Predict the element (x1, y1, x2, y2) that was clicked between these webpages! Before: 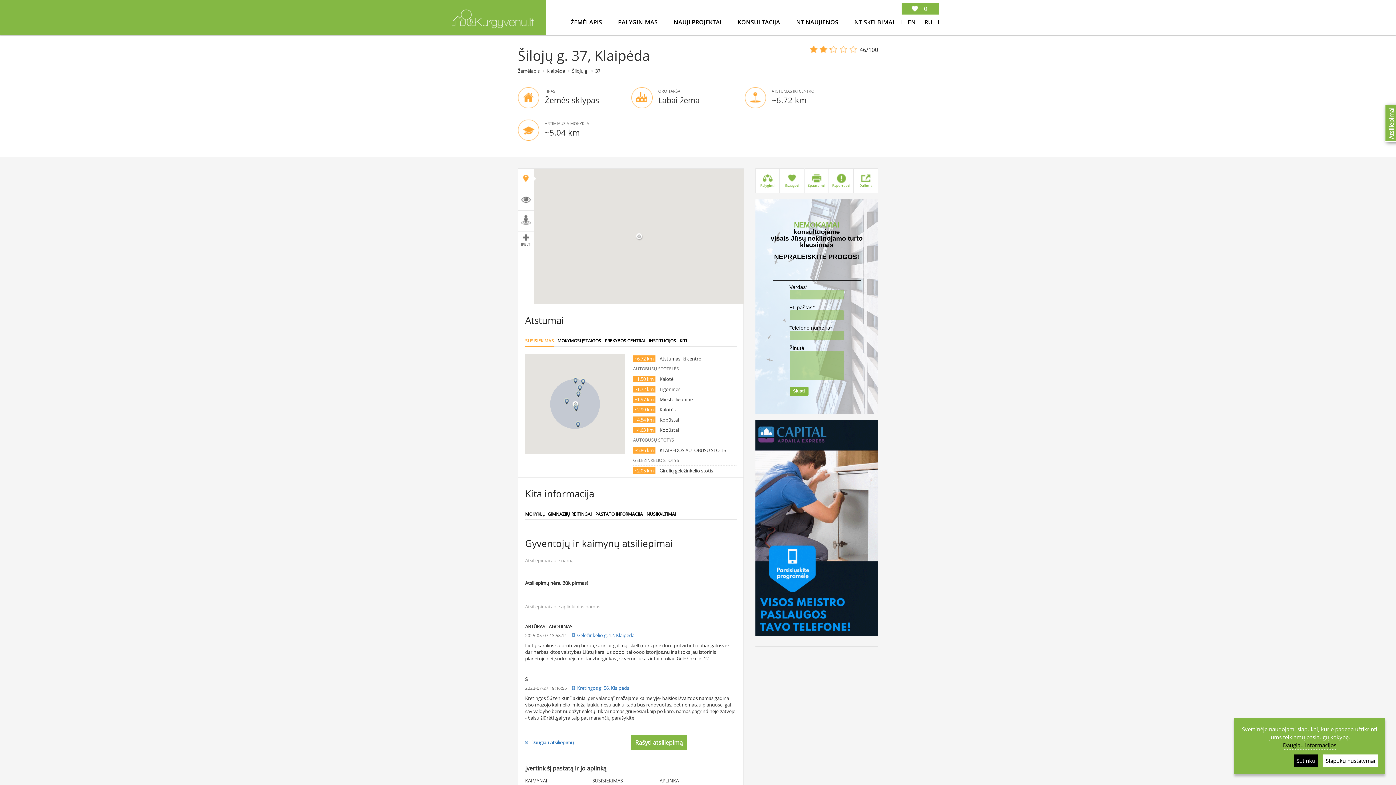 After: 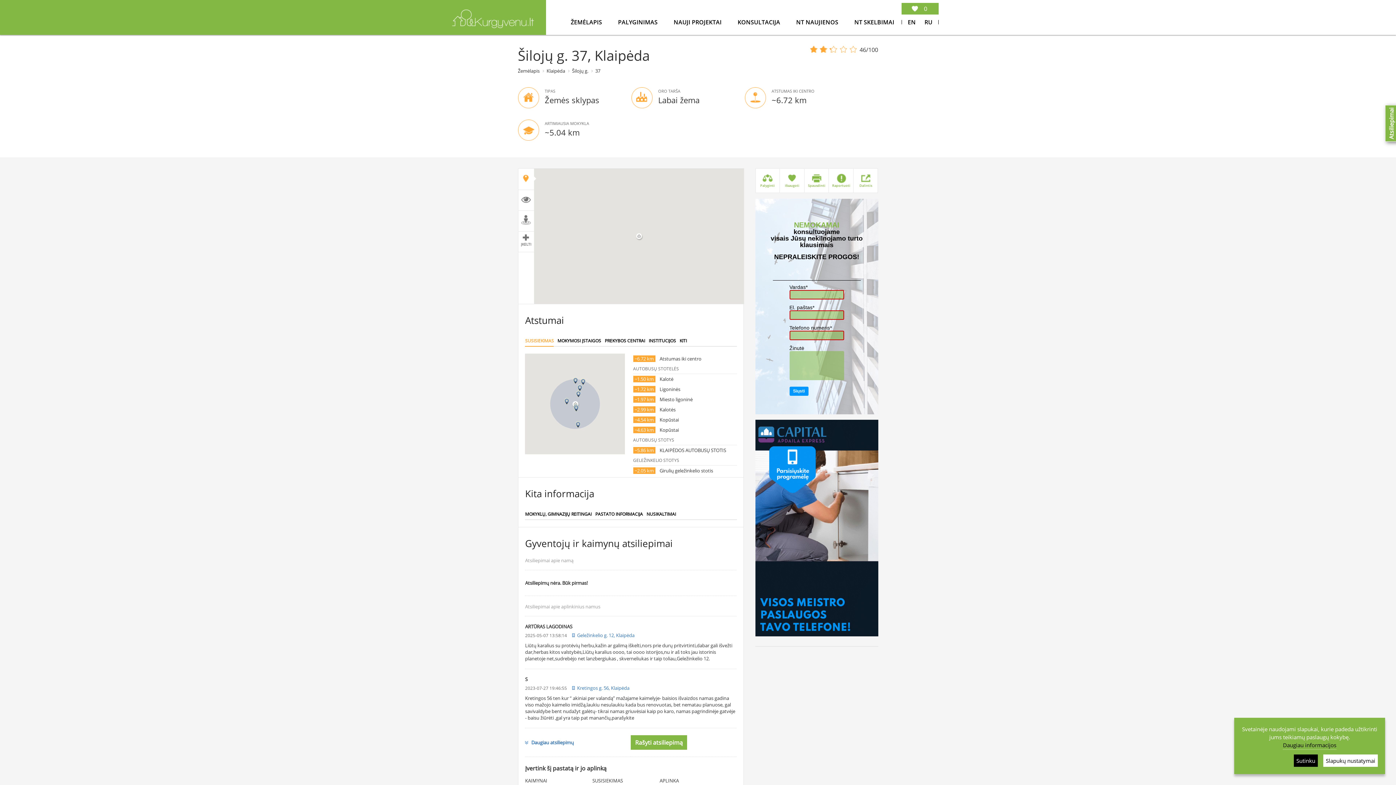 Action: bbox: (789, 386, 808, 396) label: Siųsti